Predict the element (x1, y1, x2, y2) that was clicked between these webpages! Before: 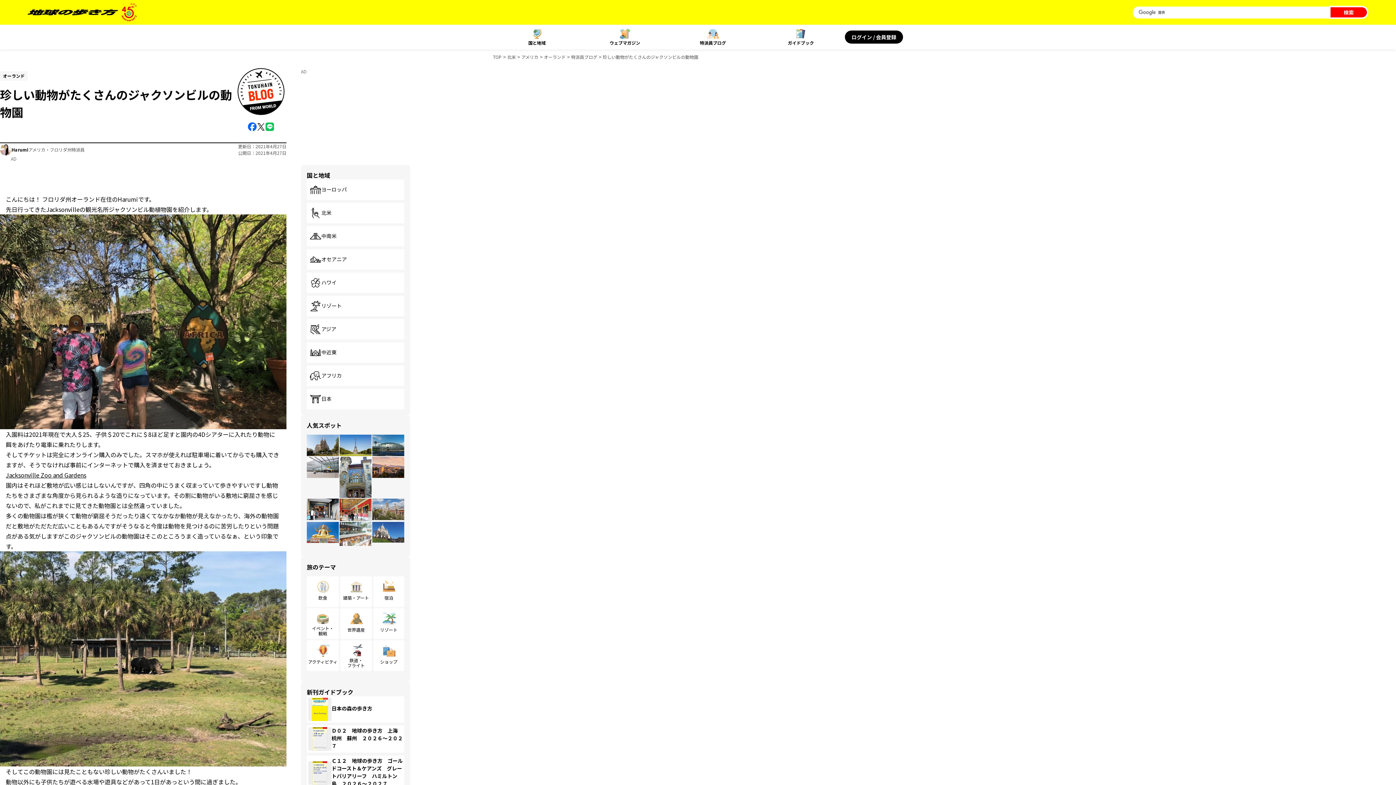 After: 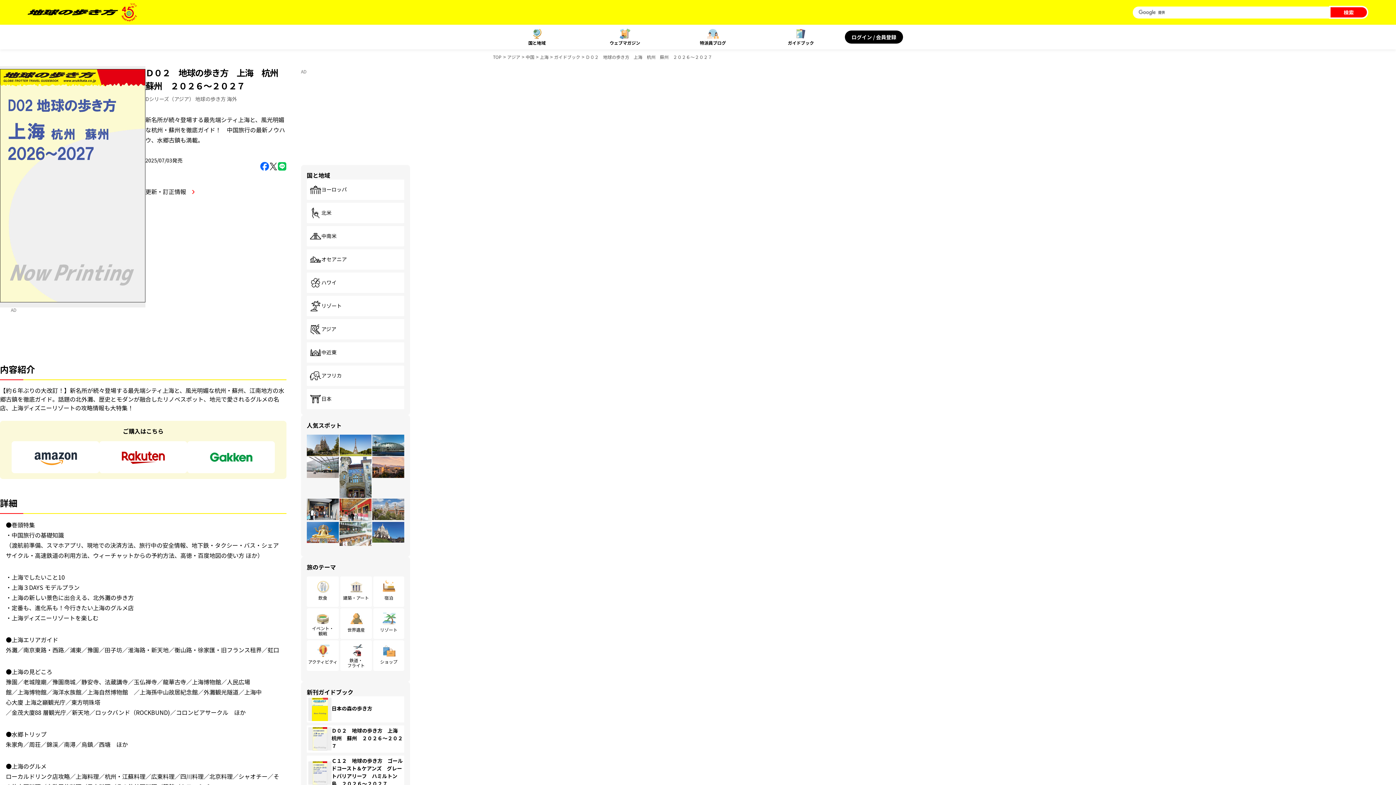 Action: bbox: (306, 725, 404, 752) label: Ｄ０２　地球の歩き方　上海　杭州　蘇州　２０２６～２０２７